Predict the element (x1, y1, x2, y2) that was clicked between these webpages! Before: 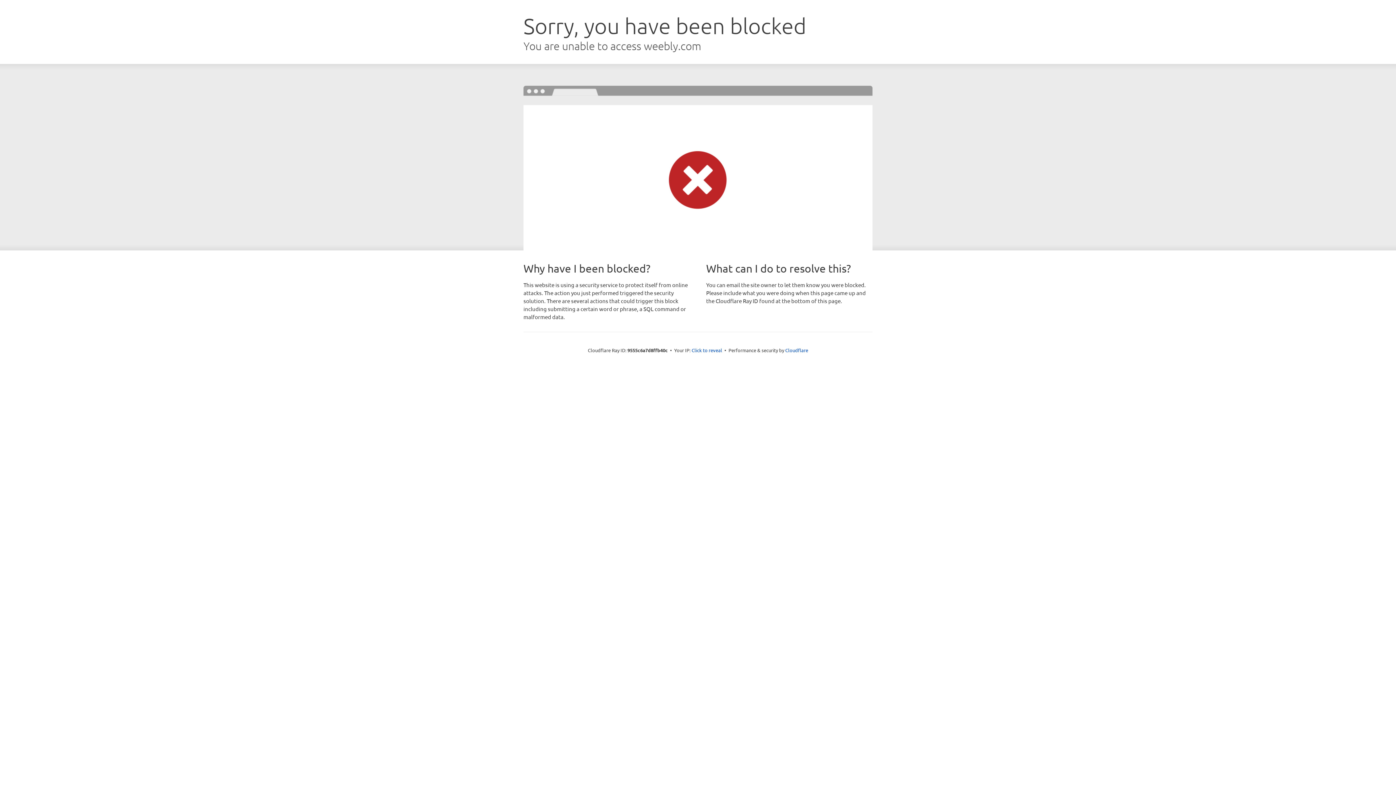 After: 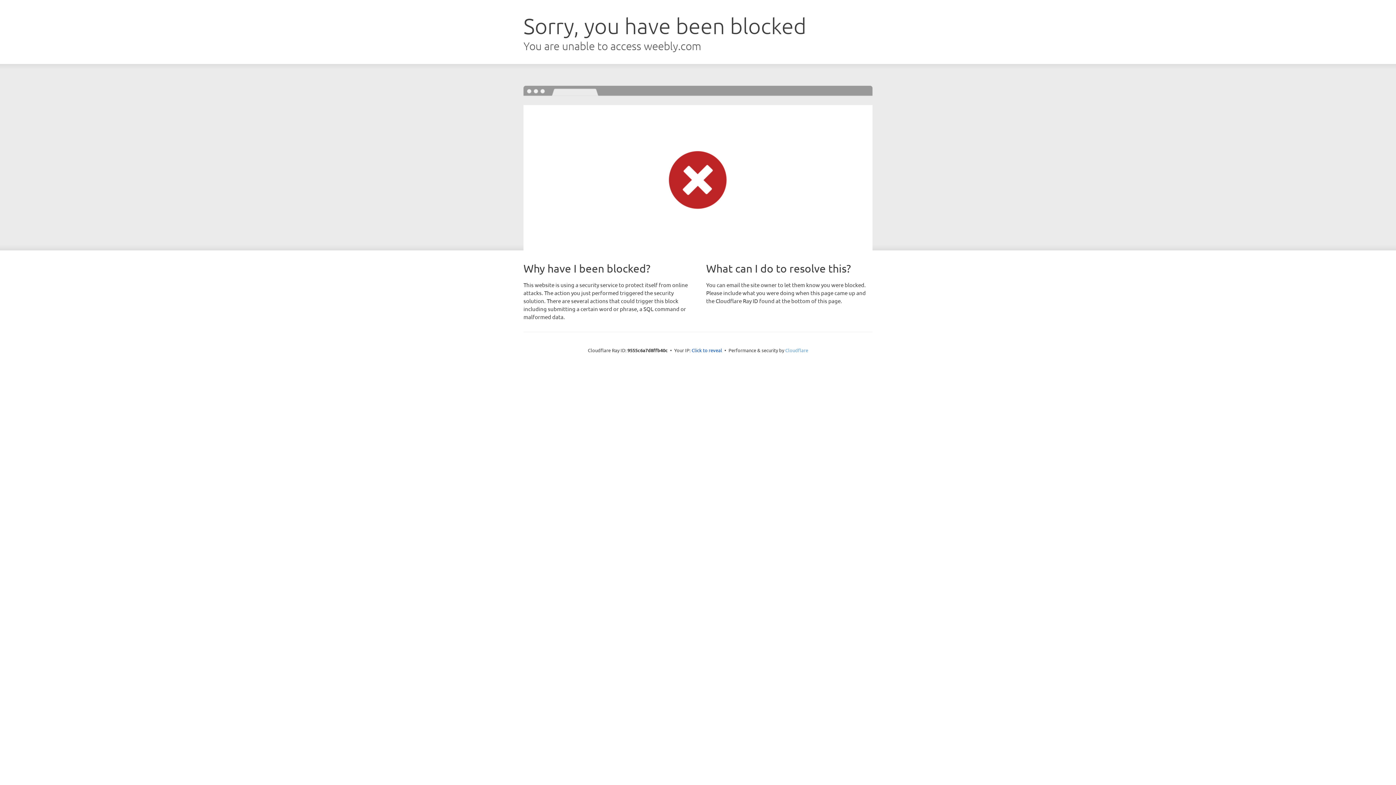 Action: label: Cloudflare bbox: (785, 347, 808, 353)